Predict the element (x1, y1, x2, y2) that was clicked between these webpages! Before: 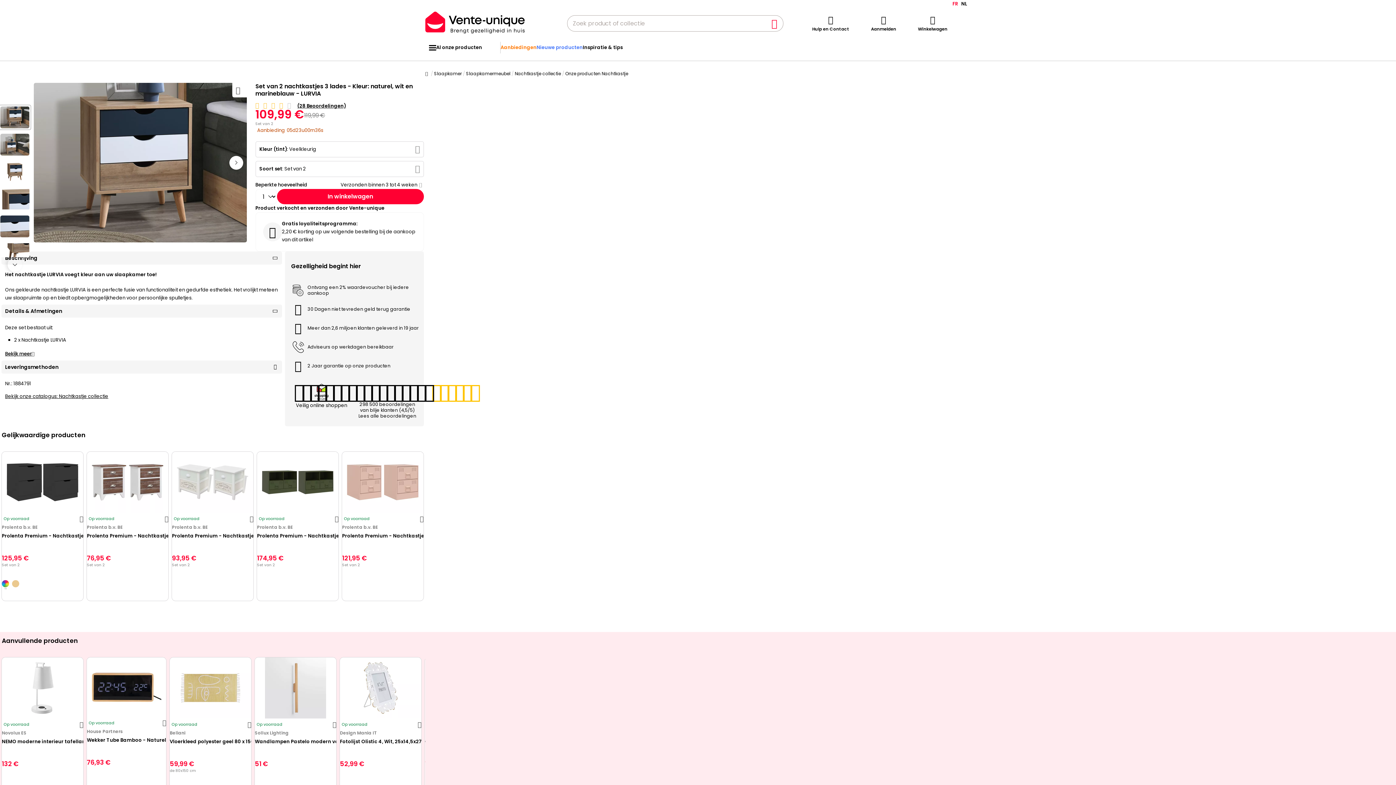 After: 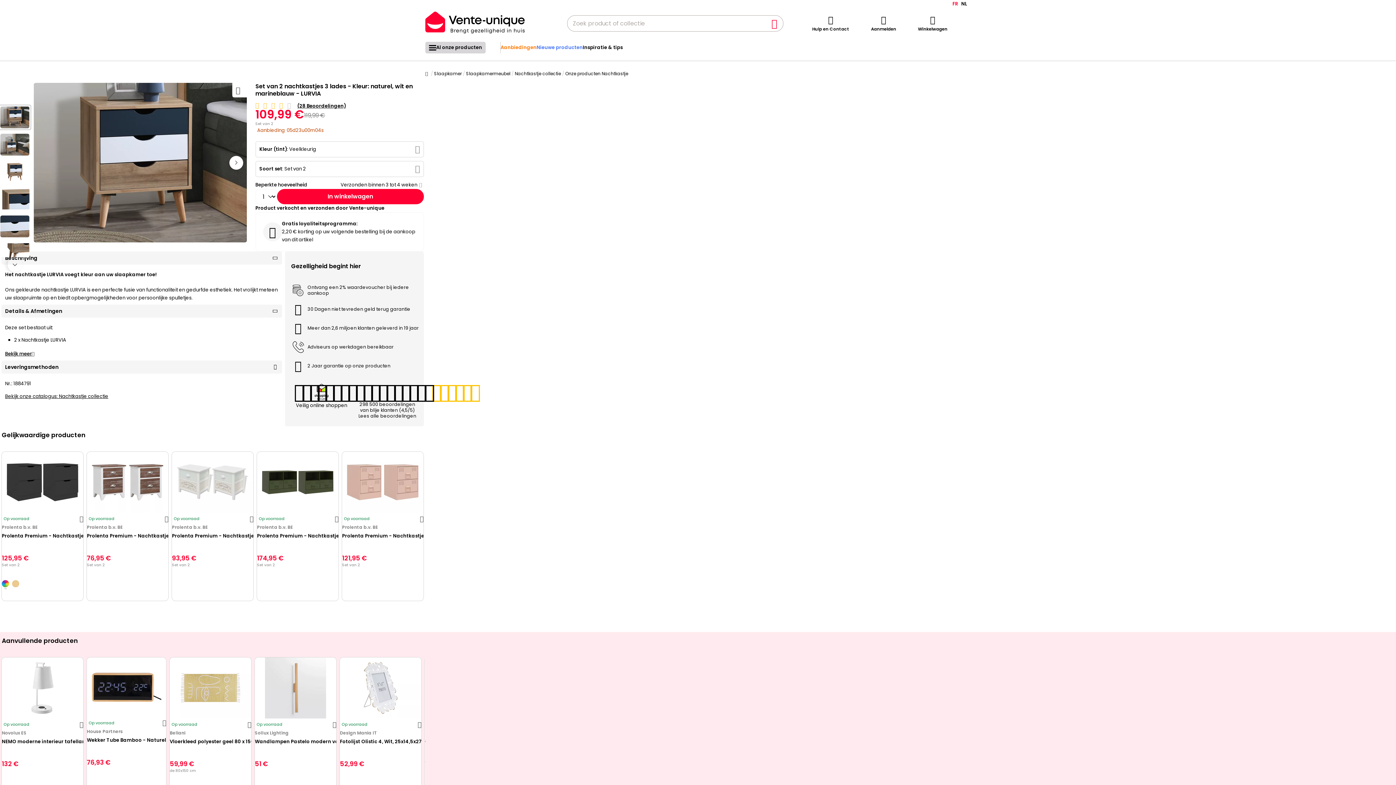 Action: bbox: (429, 44, 436, 50)